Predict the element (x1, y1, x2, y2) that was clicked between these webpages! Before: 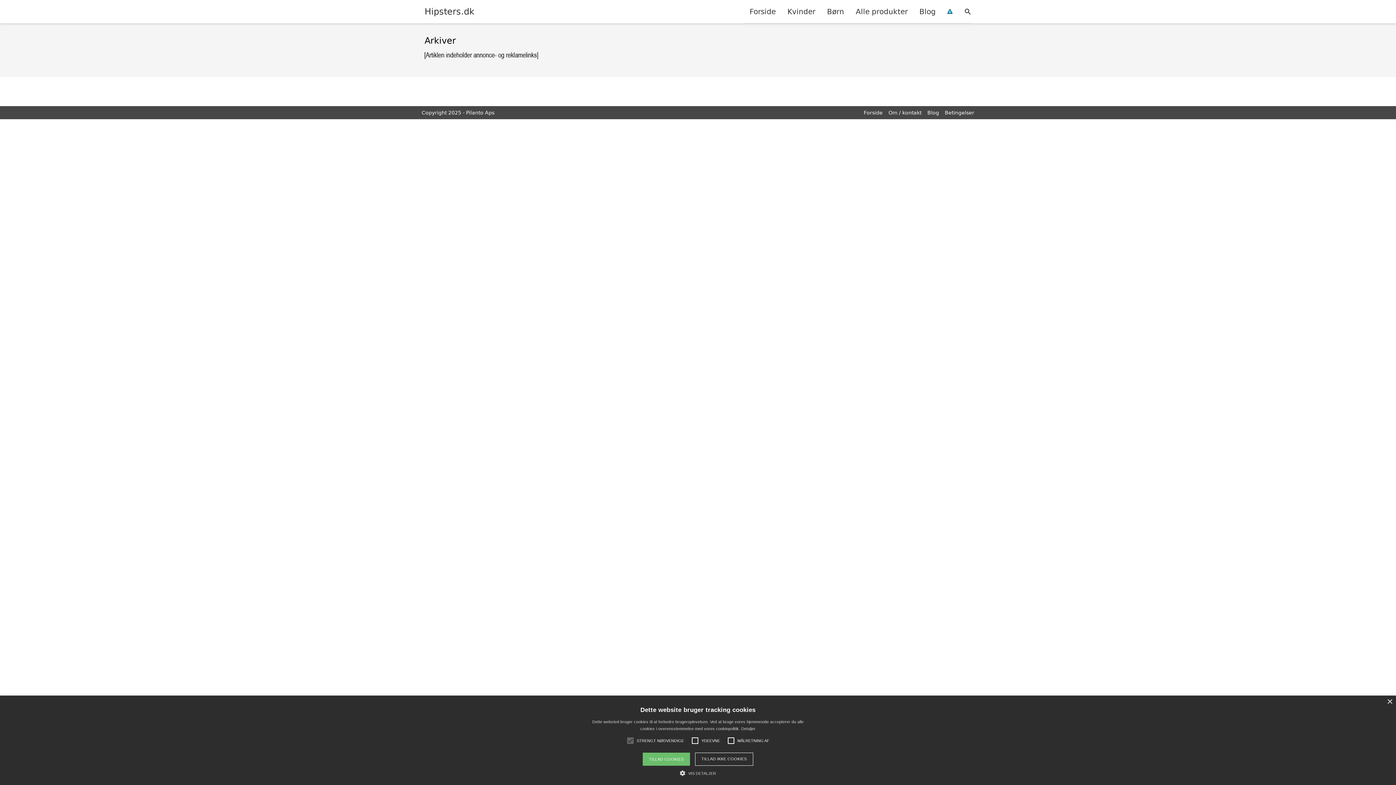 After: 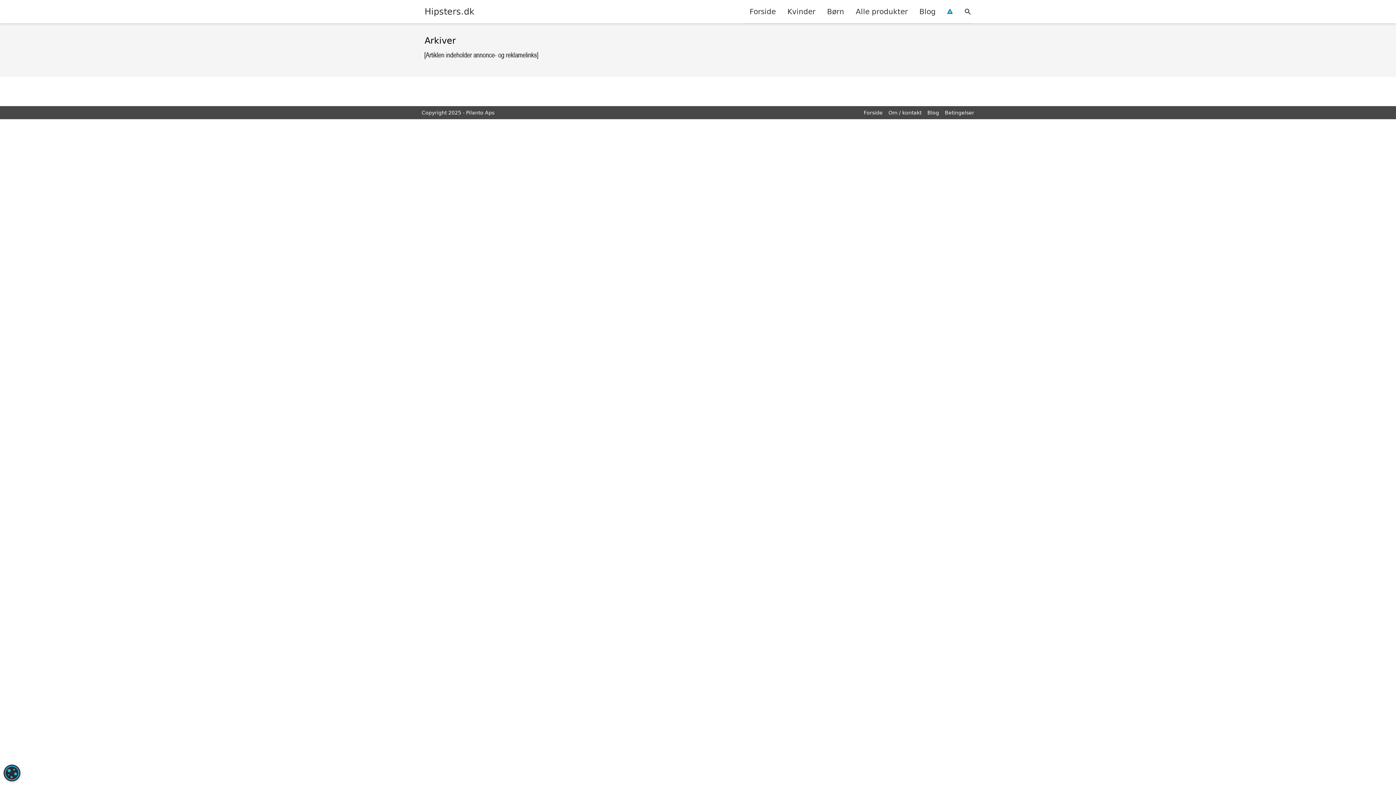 Action: bbox: (1387, 699, 1392, 705) label: Close